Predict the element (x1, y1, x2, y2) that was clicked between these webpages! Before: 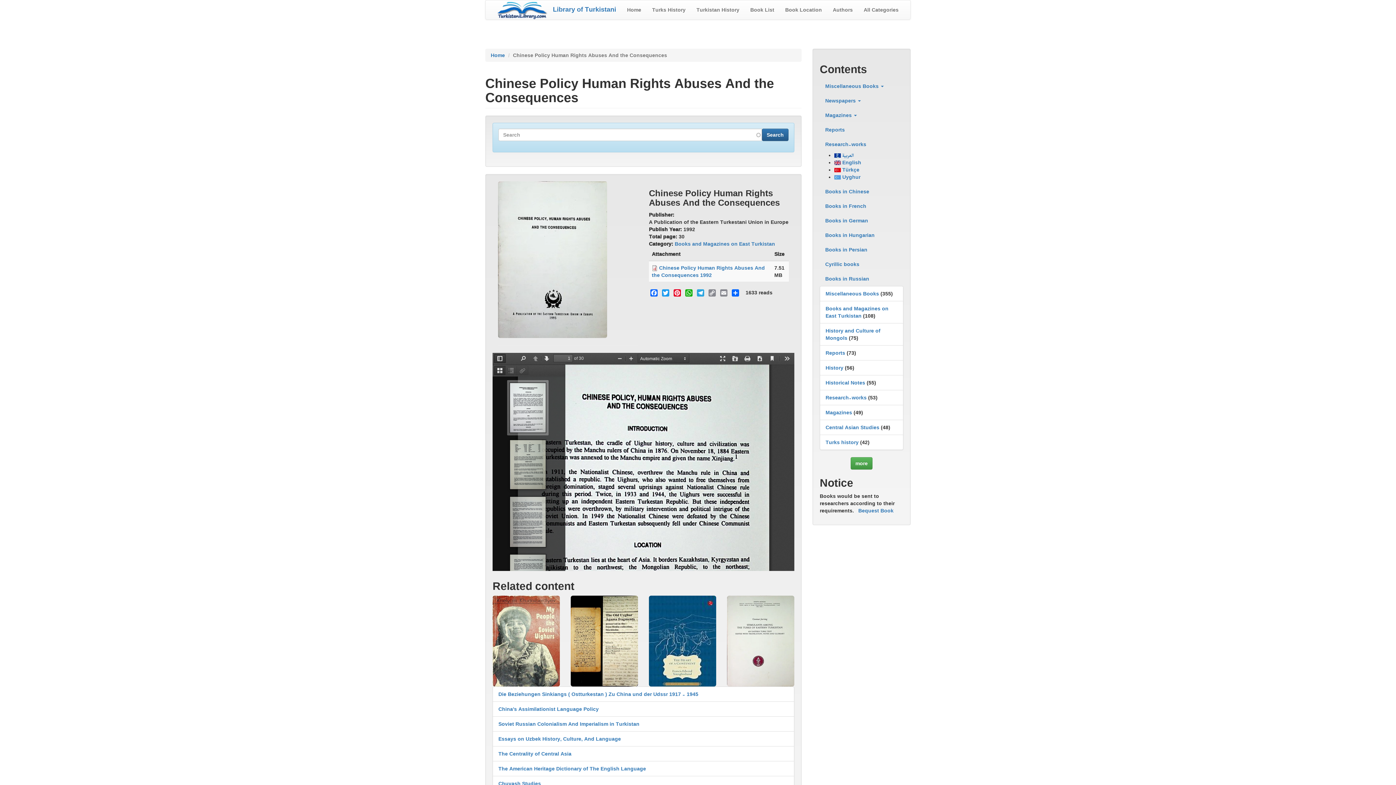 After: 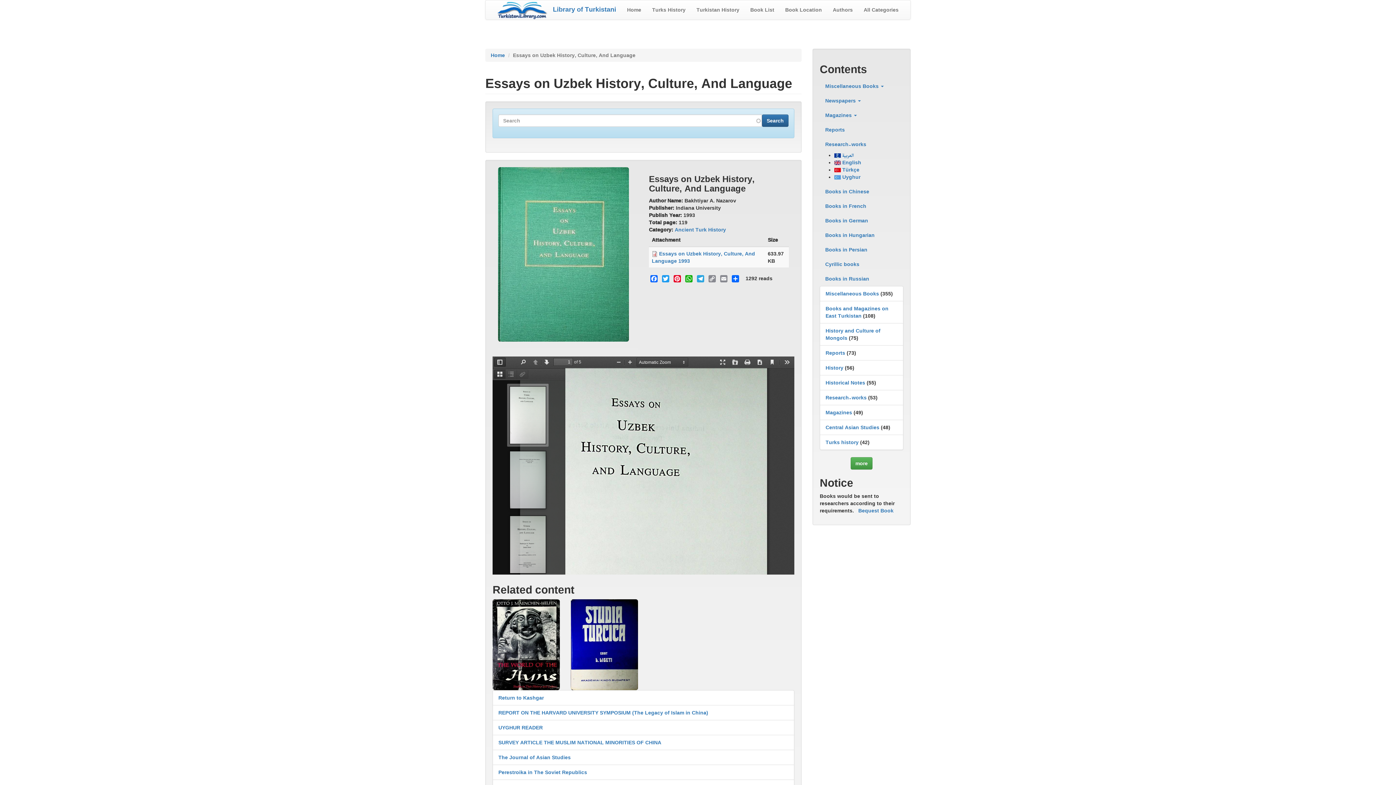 Action: bbox: (498, 736, 621, 742) label: Essays on Uzbek History, Culture, And Language